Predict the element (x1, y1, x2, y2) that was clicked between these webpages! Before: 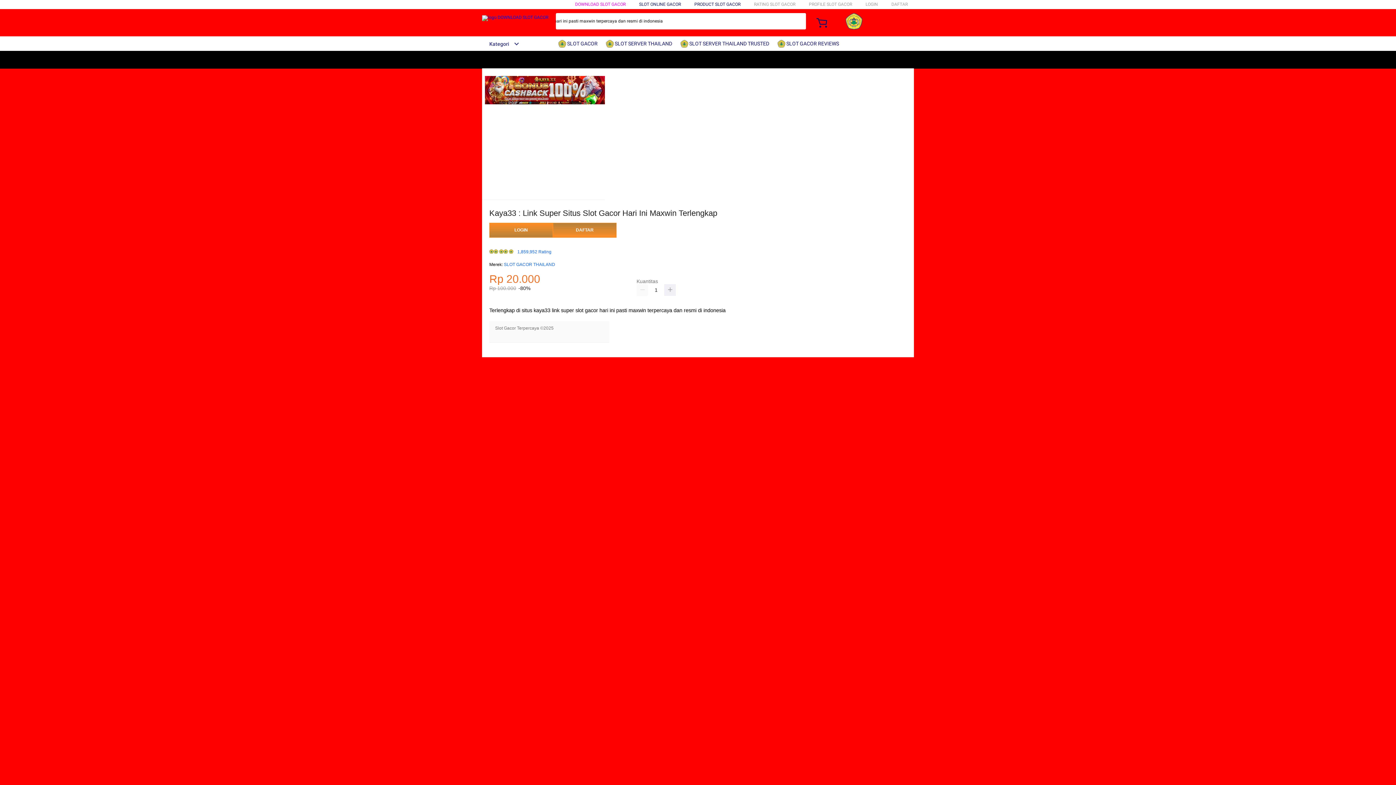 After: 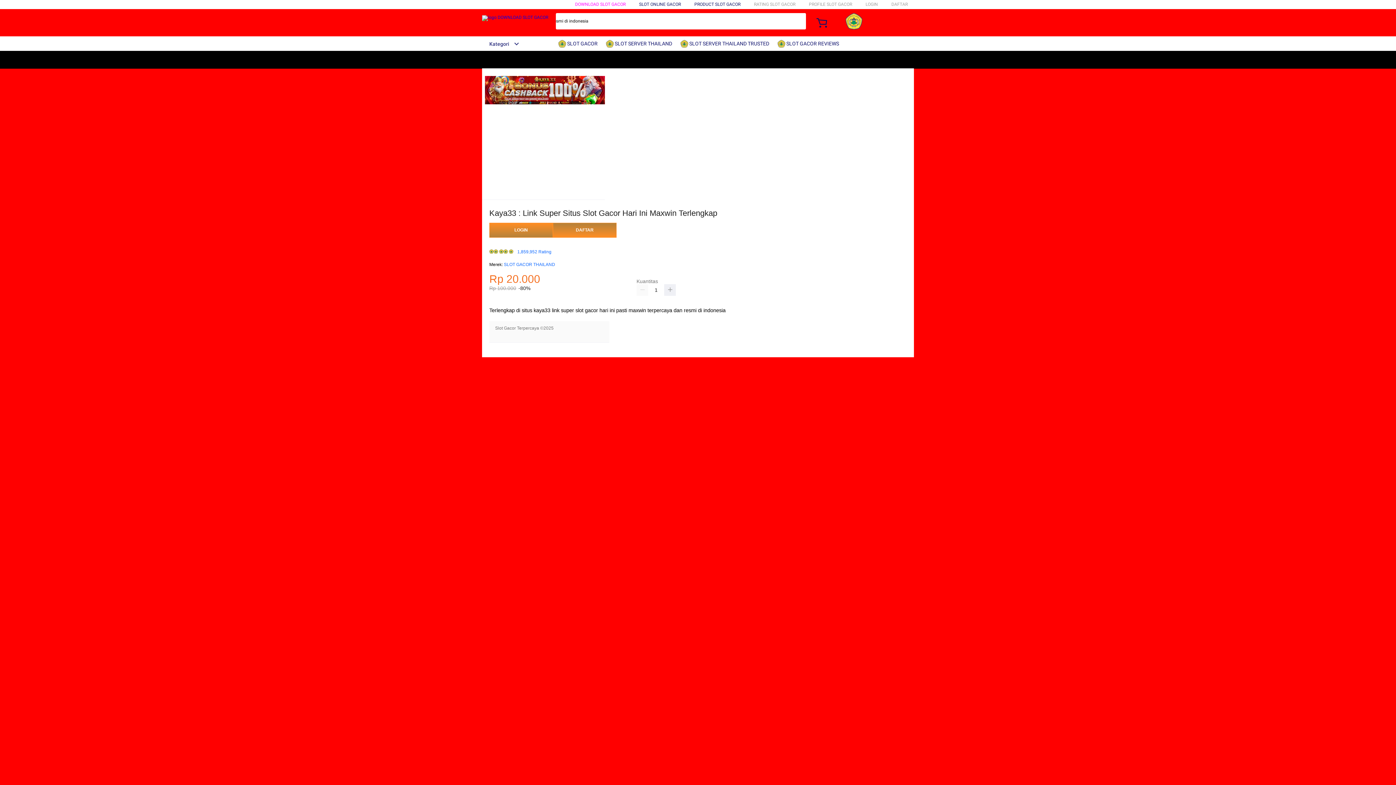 Action: label:  SLOT SERVER THAILAND bbox: (606, 36, 676, 50)